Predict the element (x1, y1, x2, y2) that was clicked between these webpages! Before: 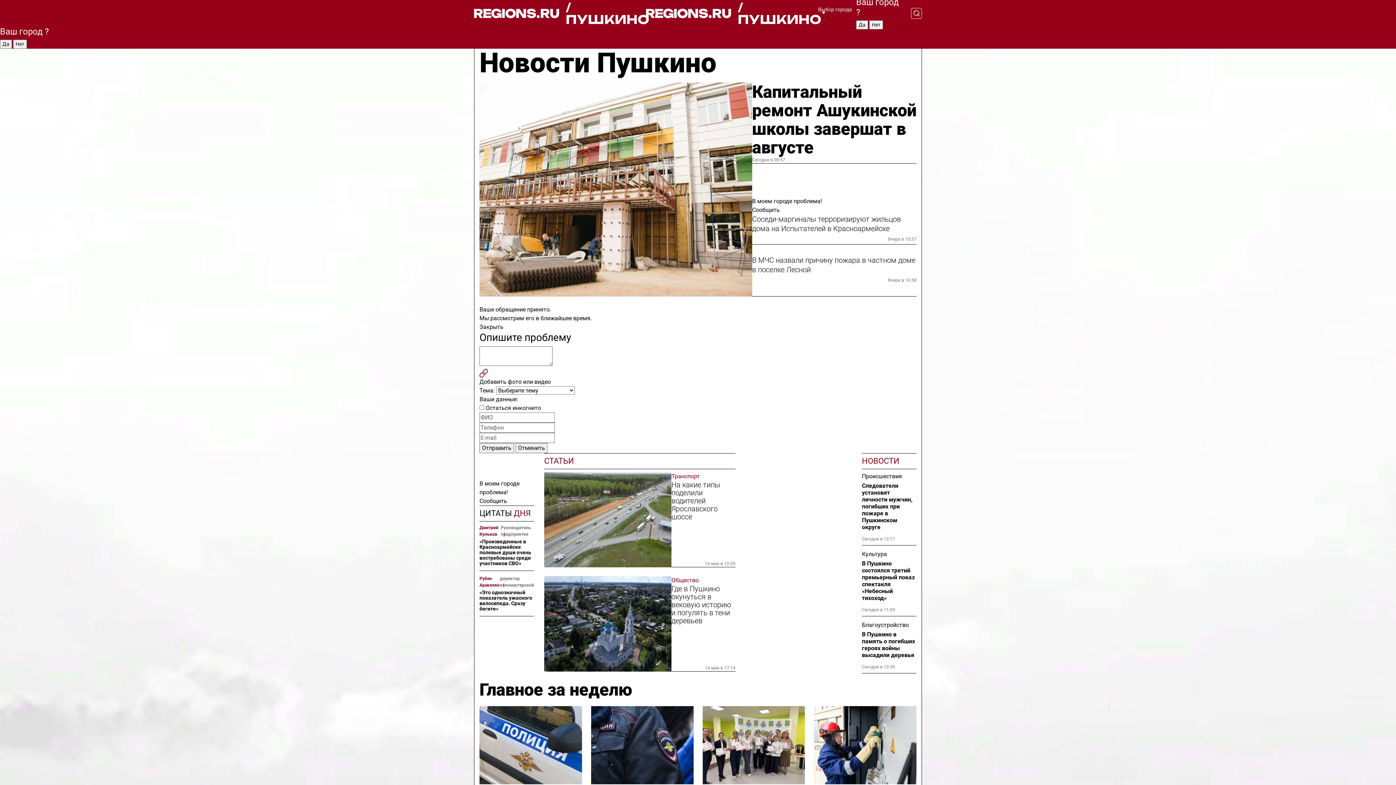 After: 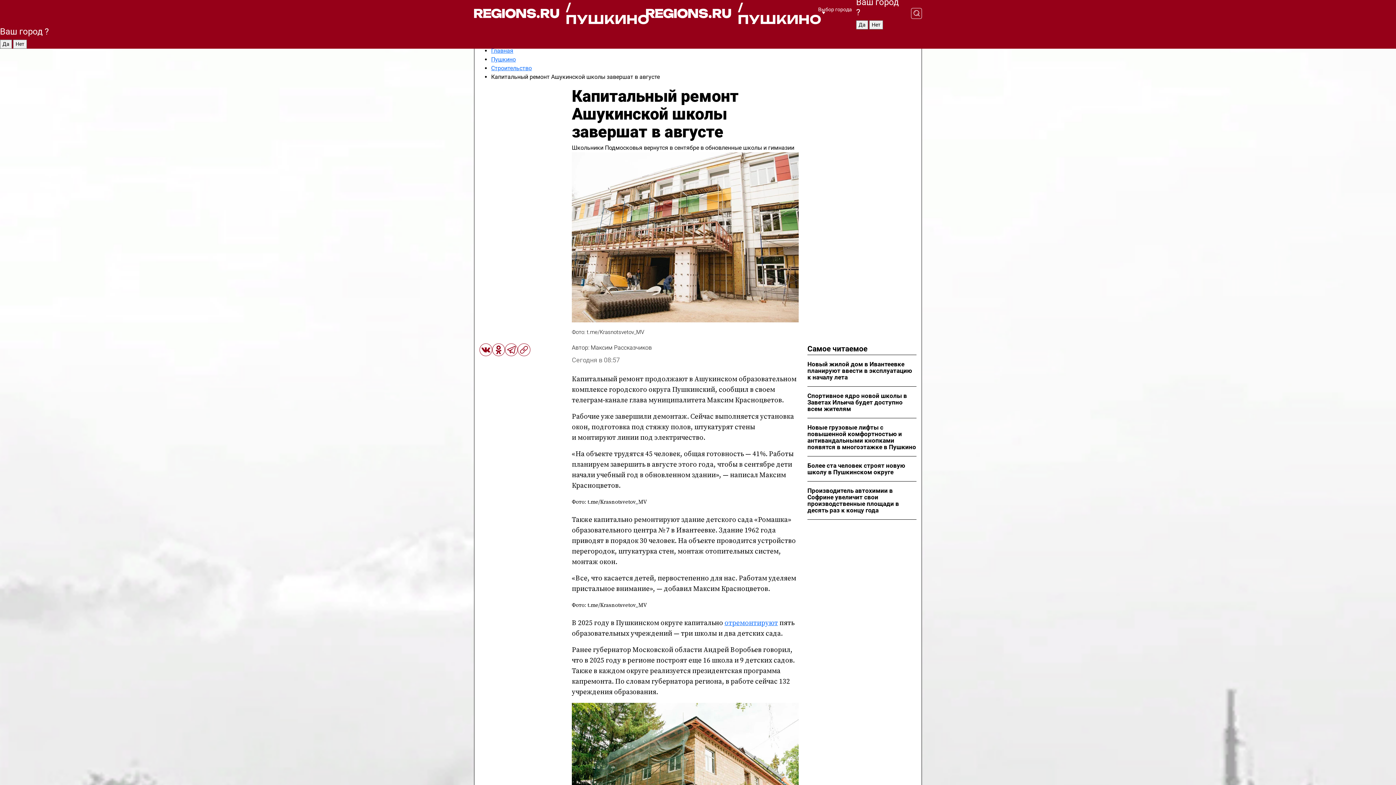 Action: label: Капитальный ремонт Ашукинской школы завершат в августе bbox: (752, 82, 916, 156)